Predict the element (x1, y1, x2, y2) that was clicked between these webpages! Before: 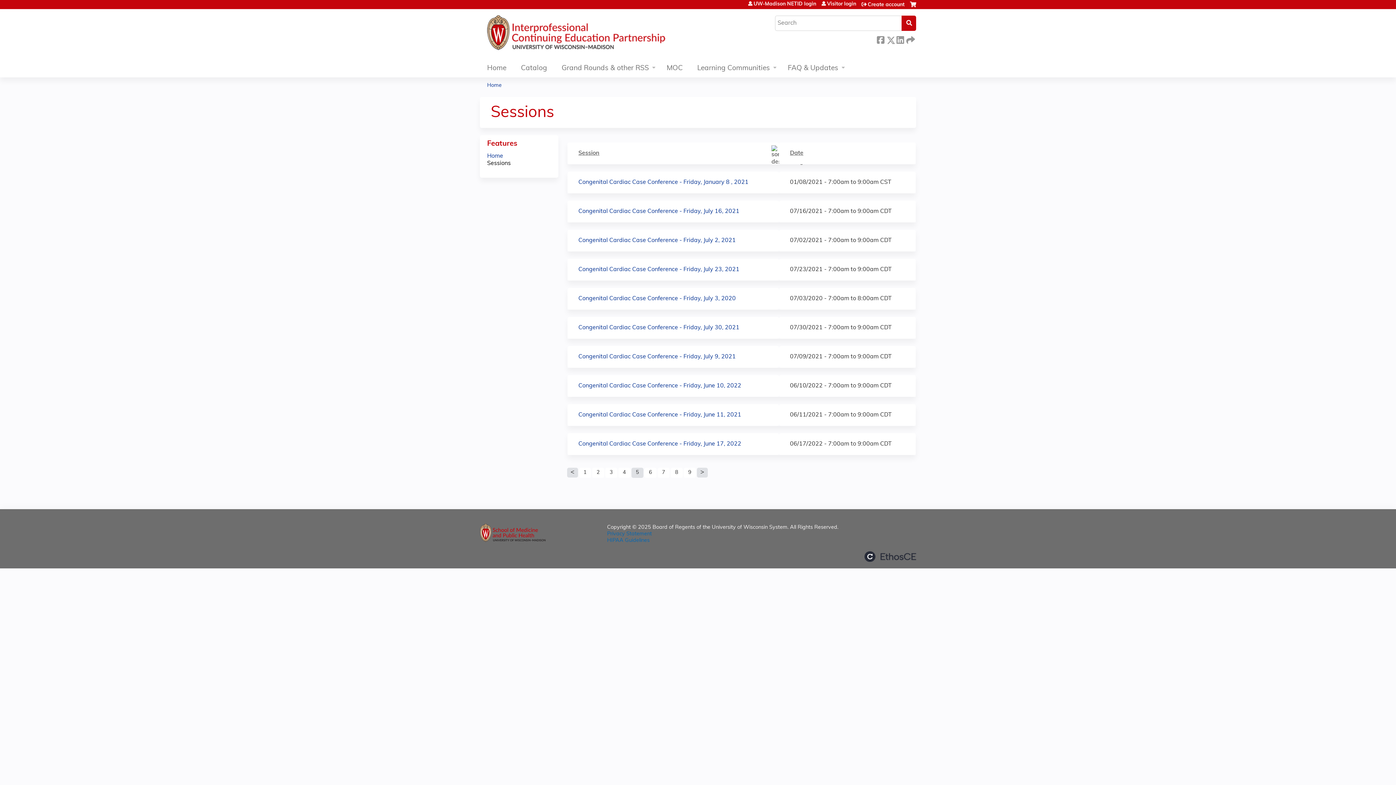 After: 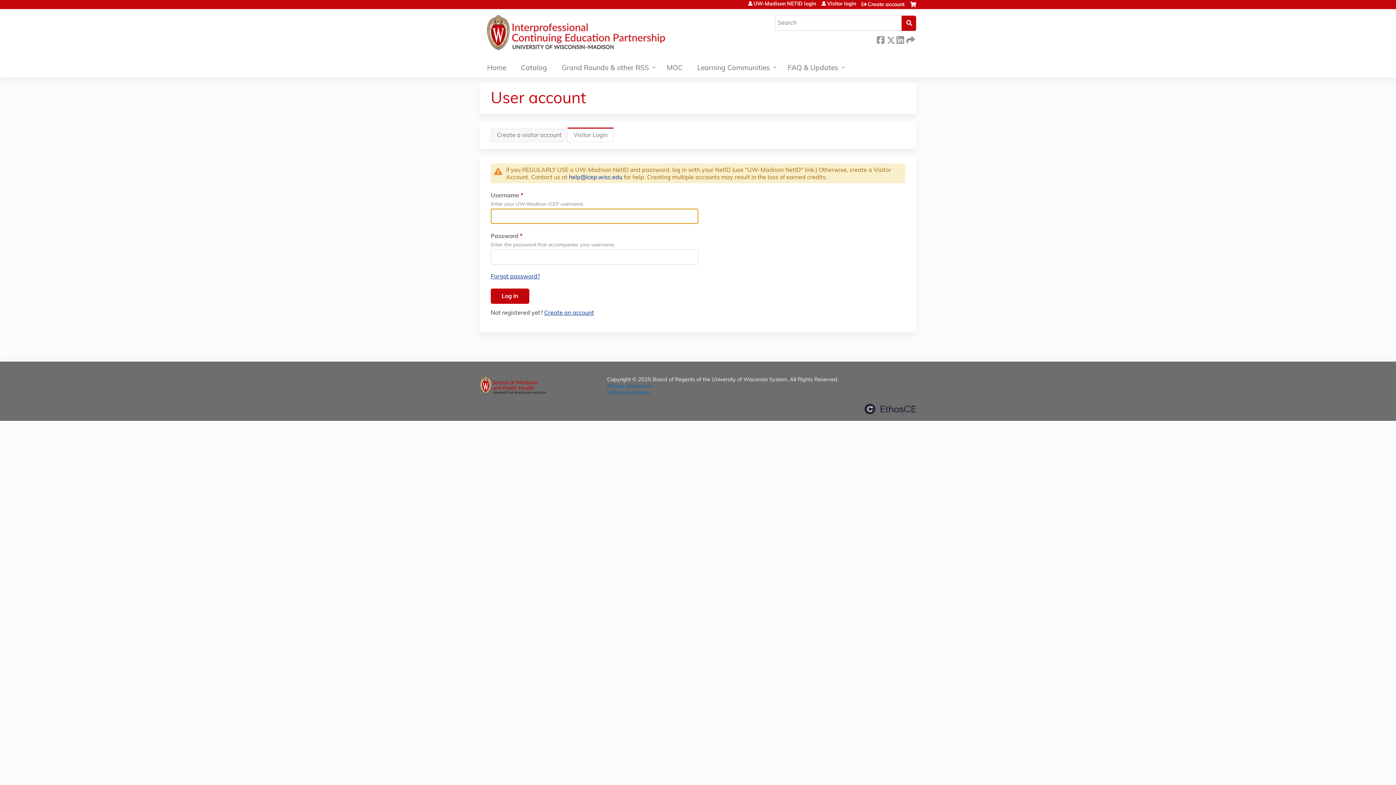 Action: bbox: (821, 1, 856, 6) label: Visitor login